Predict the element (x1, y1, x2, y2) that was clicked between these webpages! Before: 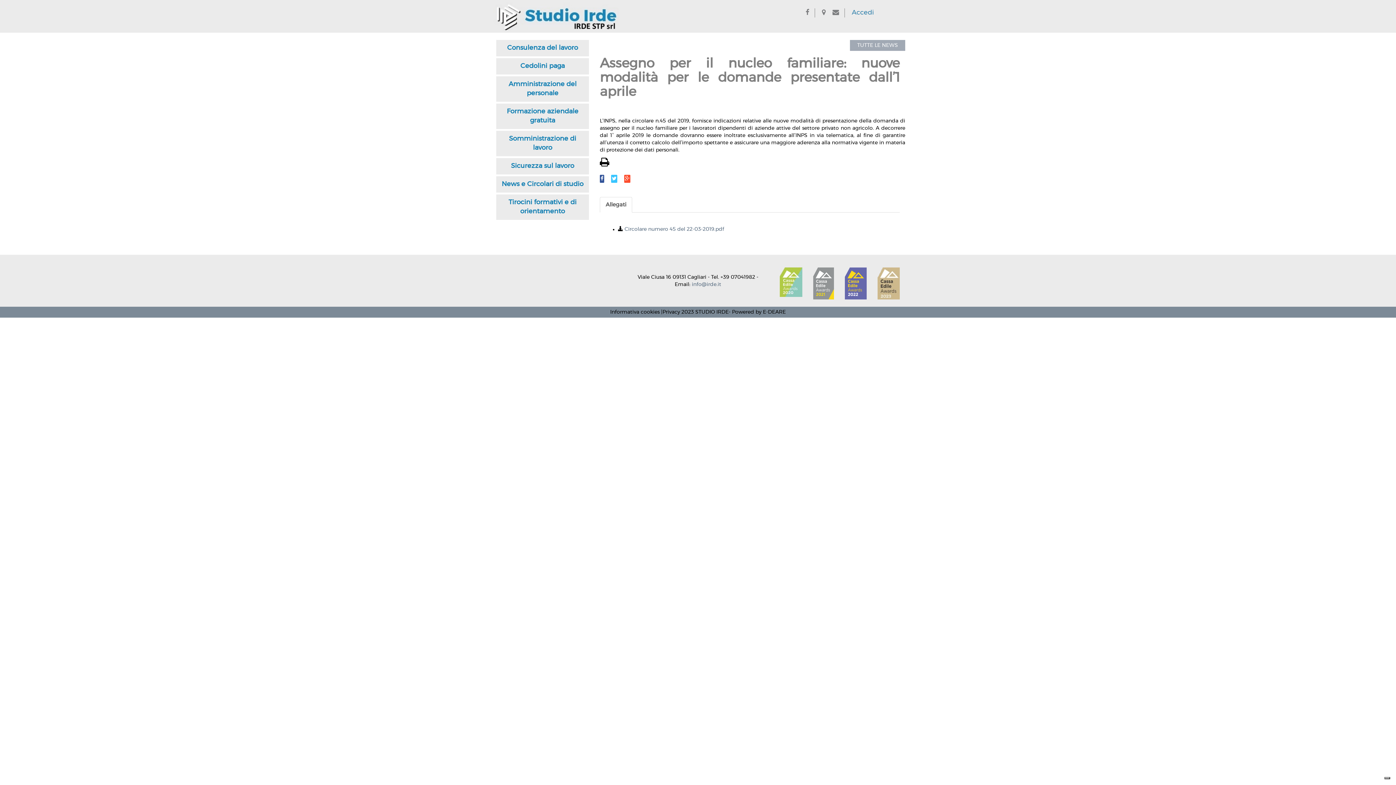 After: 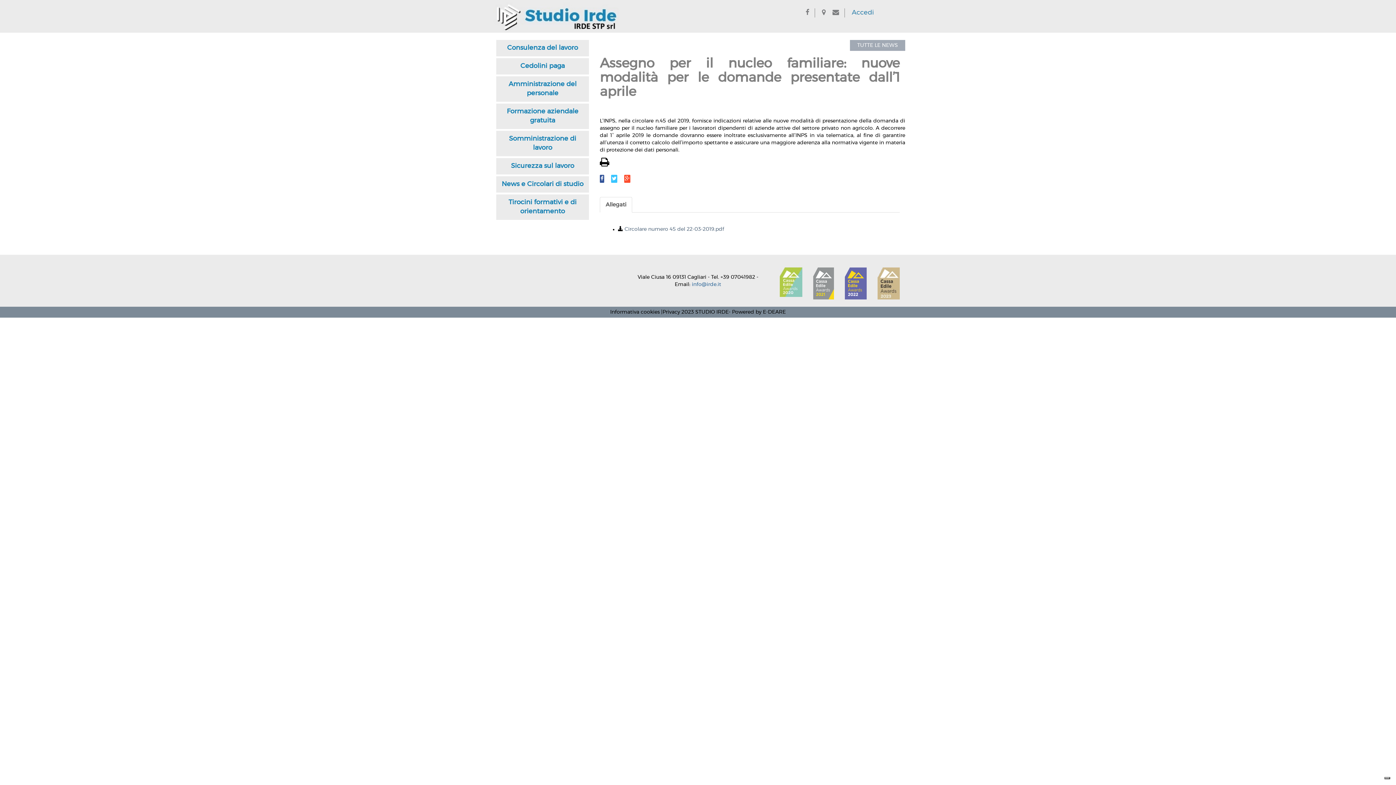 Action: label: info@irde.it bbox: (692, 282, 721, 287)